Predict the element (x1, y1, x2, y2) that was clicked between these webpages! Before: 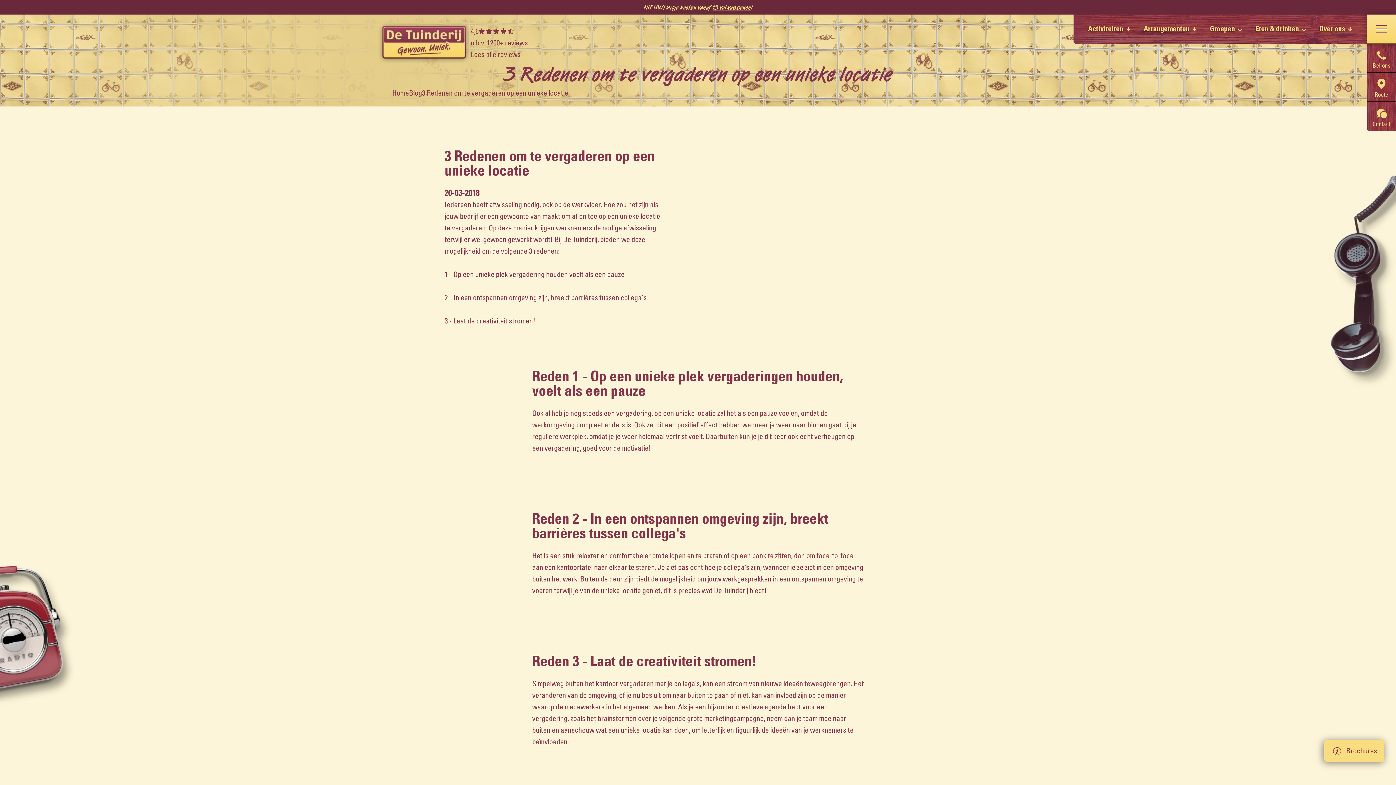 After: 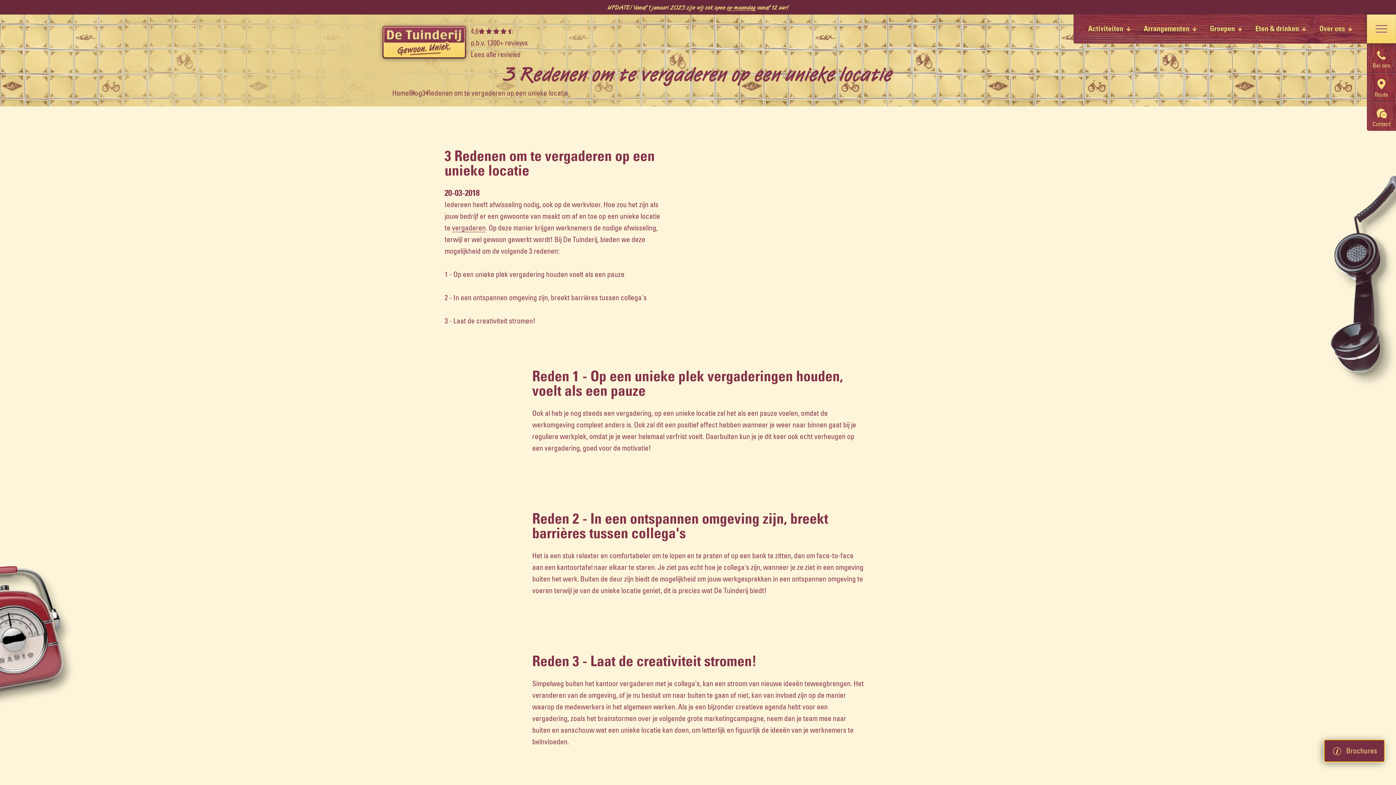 Action: bbox: (1324, 740, 1384, 762) label: Brochures